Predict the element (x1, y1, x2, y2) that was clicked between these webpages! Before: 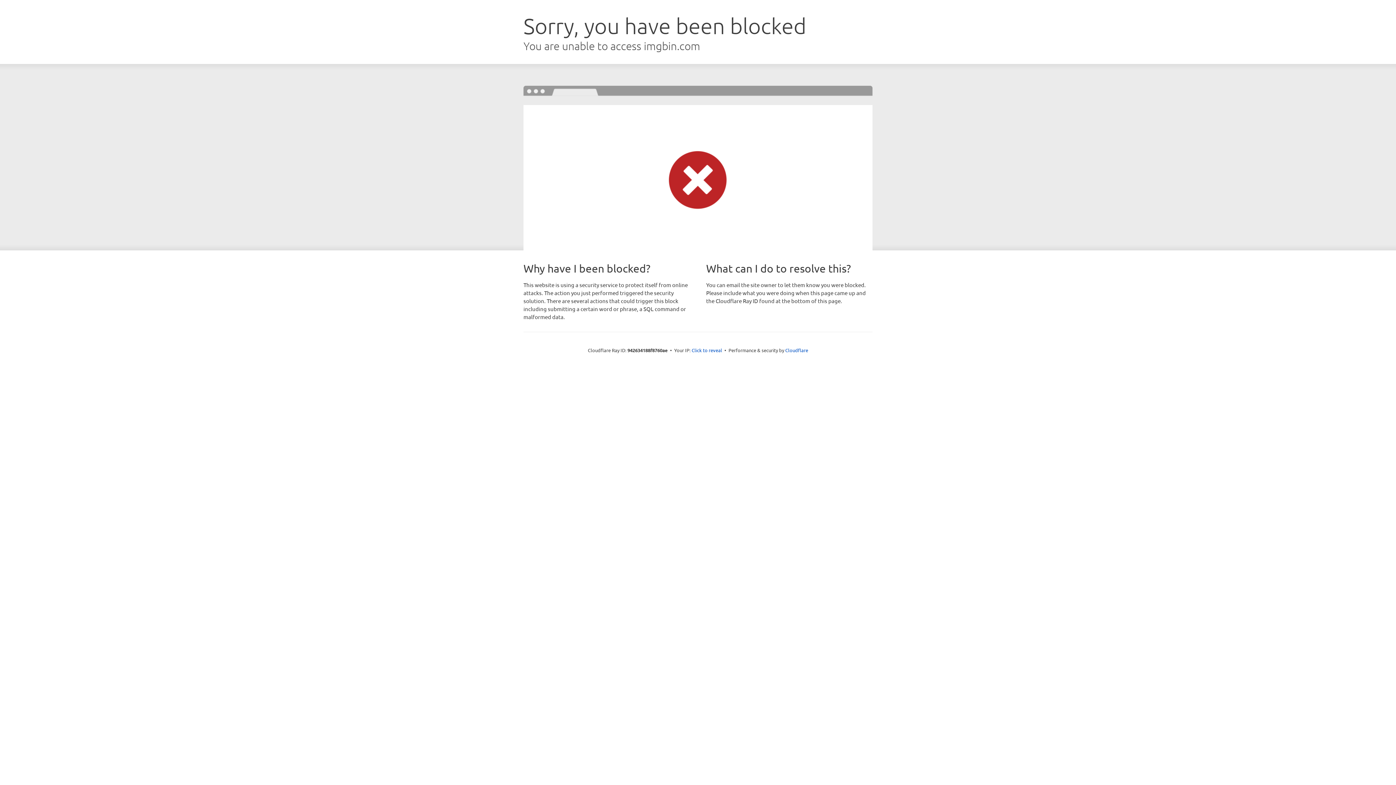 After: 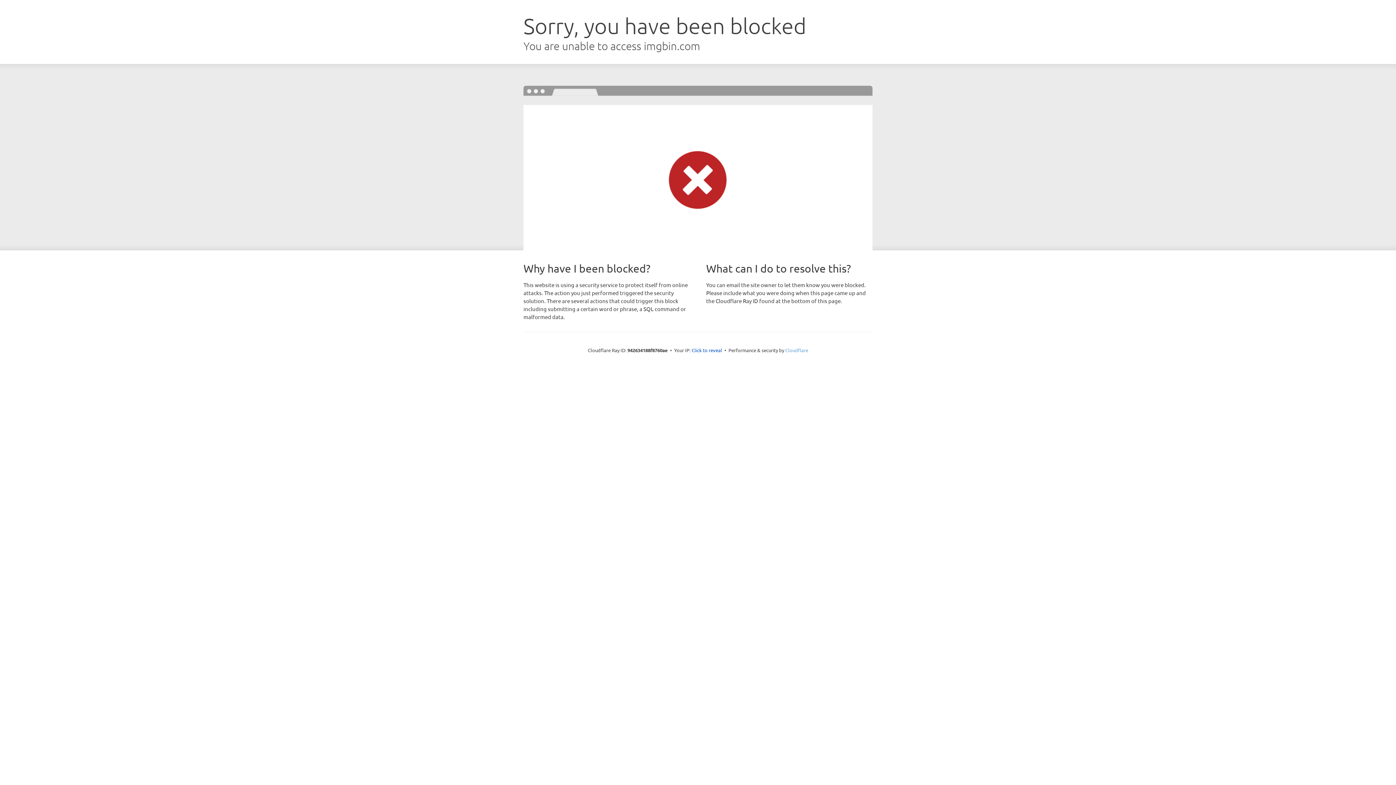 Action: bbox: (785, 347, 808, 353) label: Cloudflare